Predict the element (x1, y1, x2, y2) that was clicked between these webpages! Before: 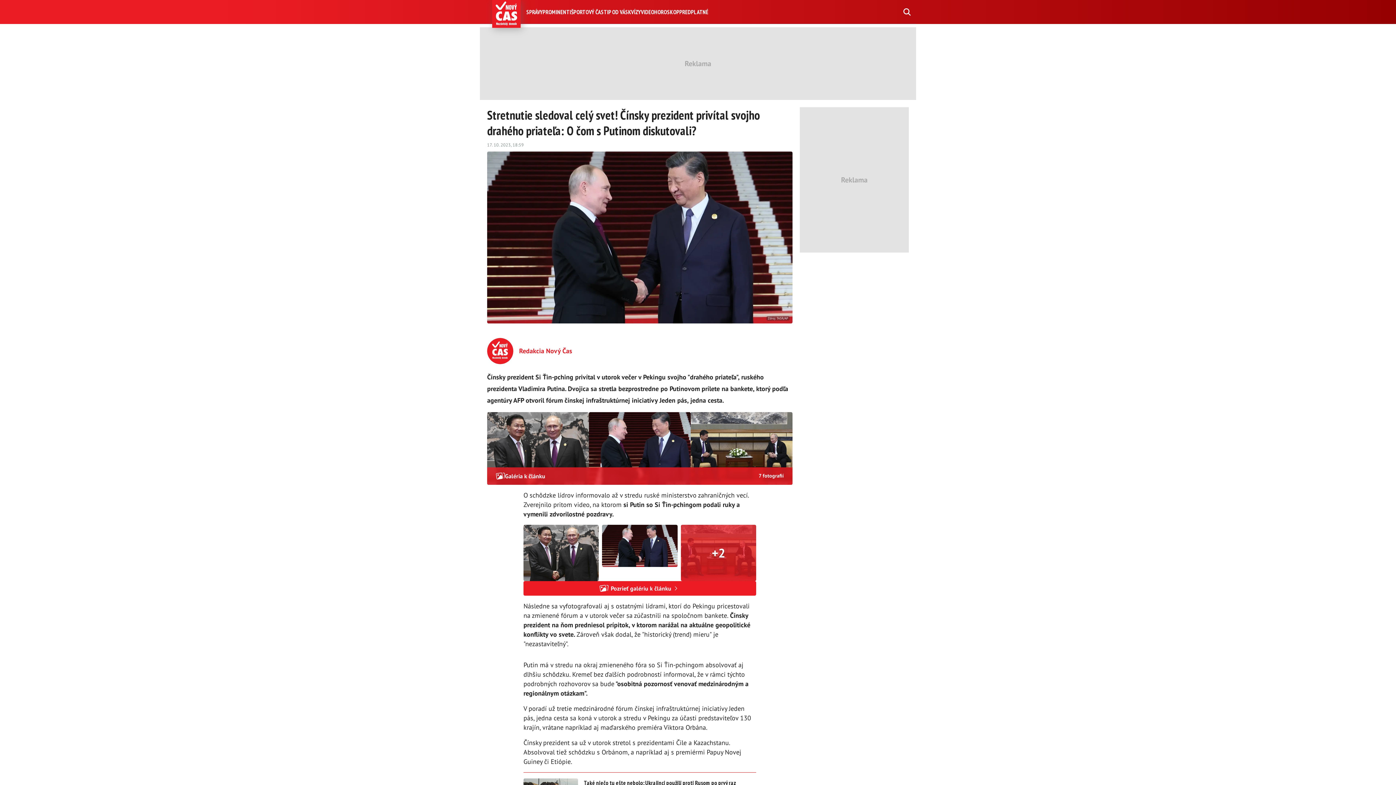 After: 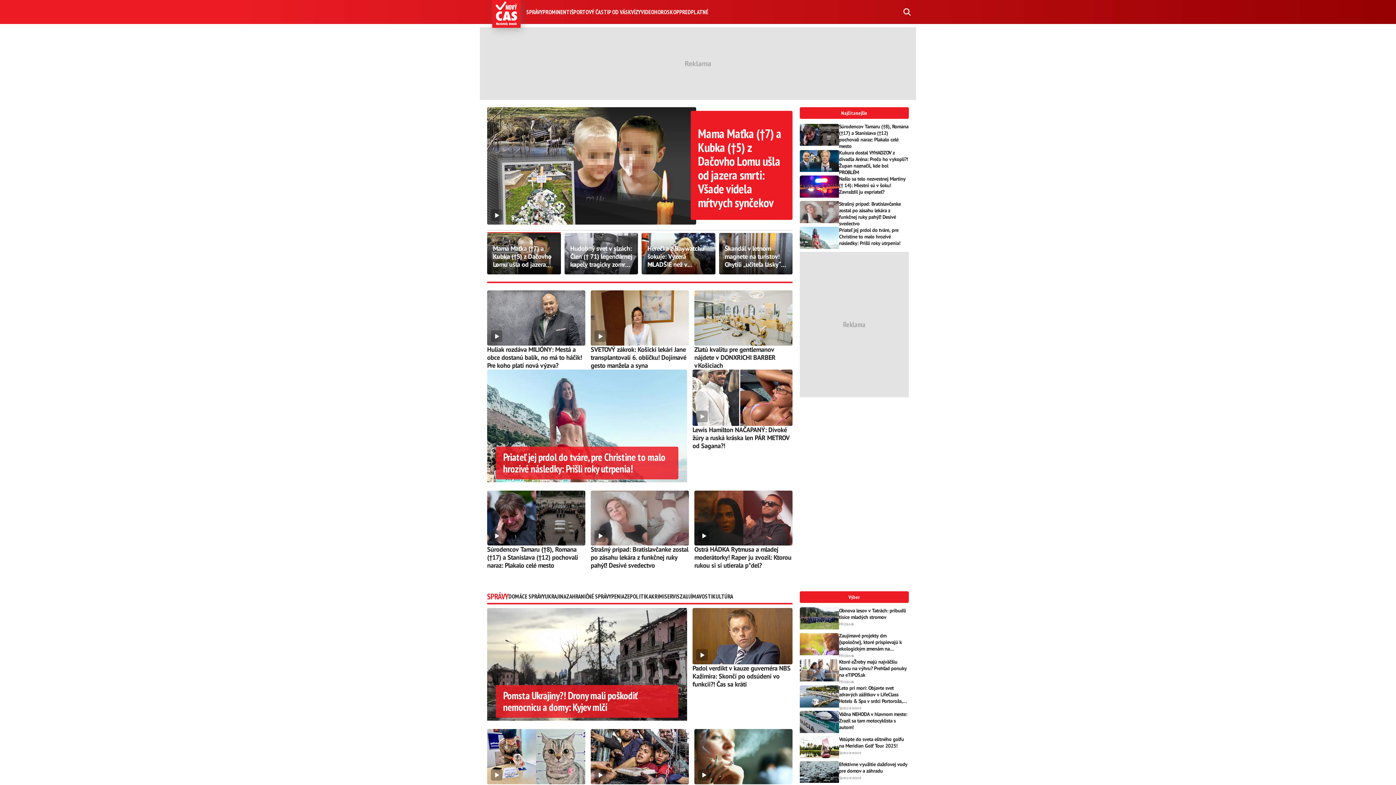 Action: bbox: (480, 0, 521, 24)